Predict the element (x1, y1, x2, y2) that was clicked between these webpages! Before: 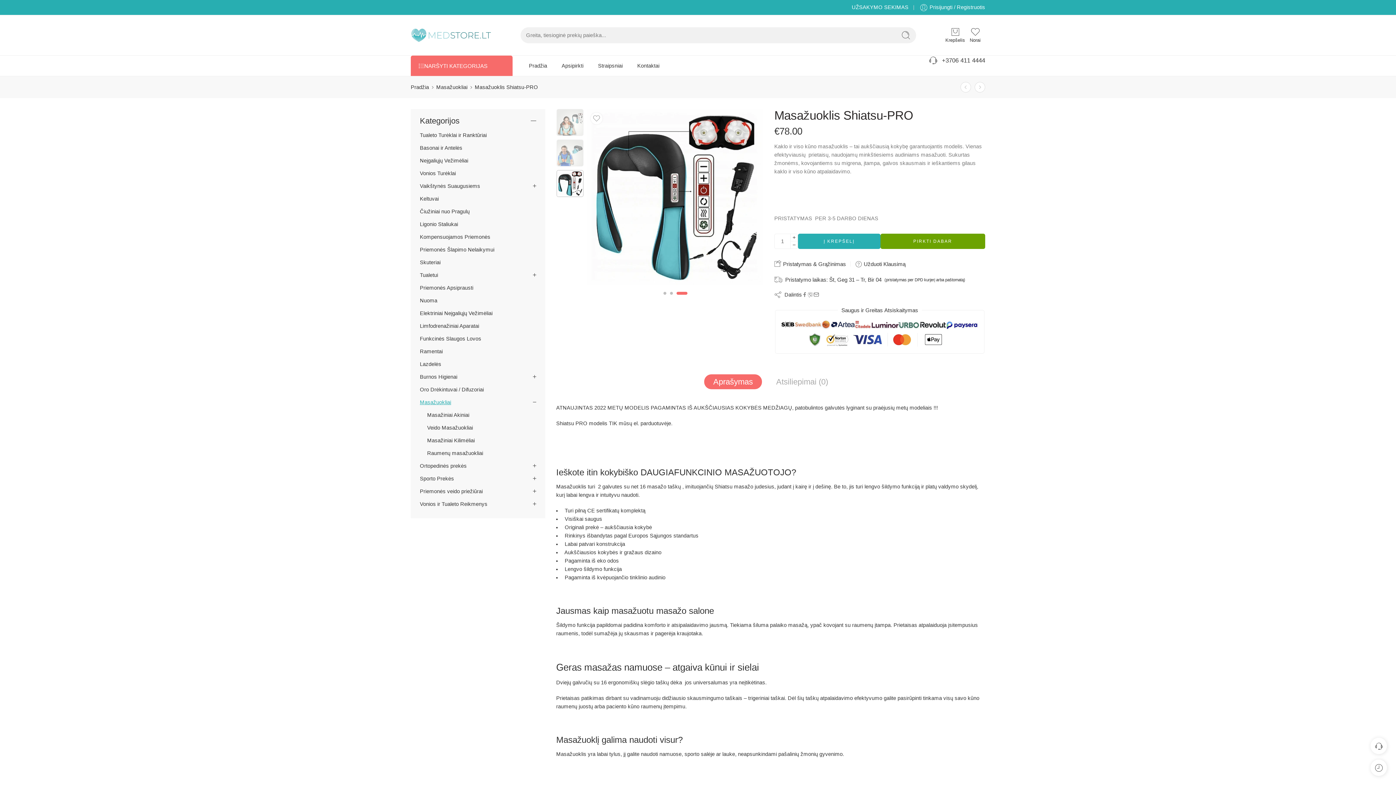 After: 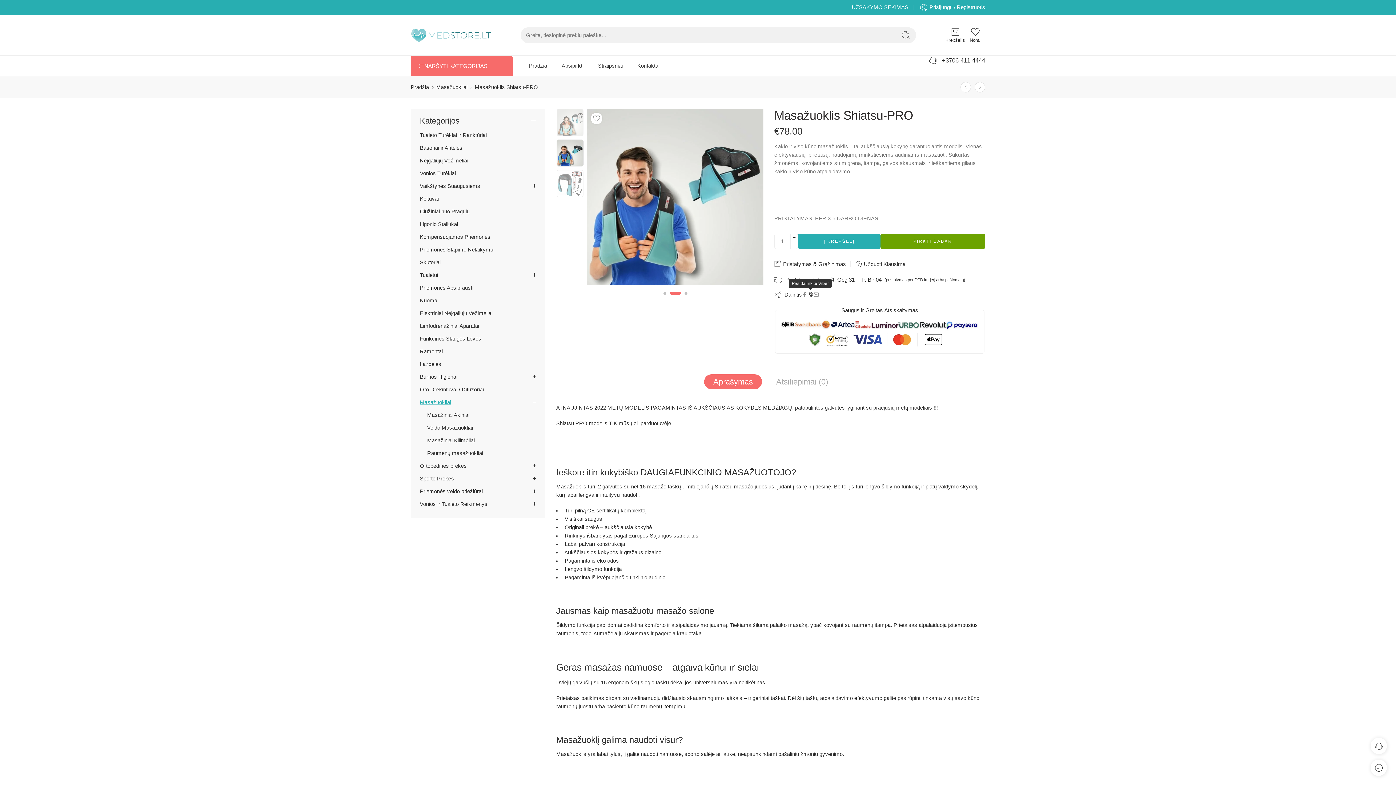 Action: bbox: (807, 291, 813, 297)